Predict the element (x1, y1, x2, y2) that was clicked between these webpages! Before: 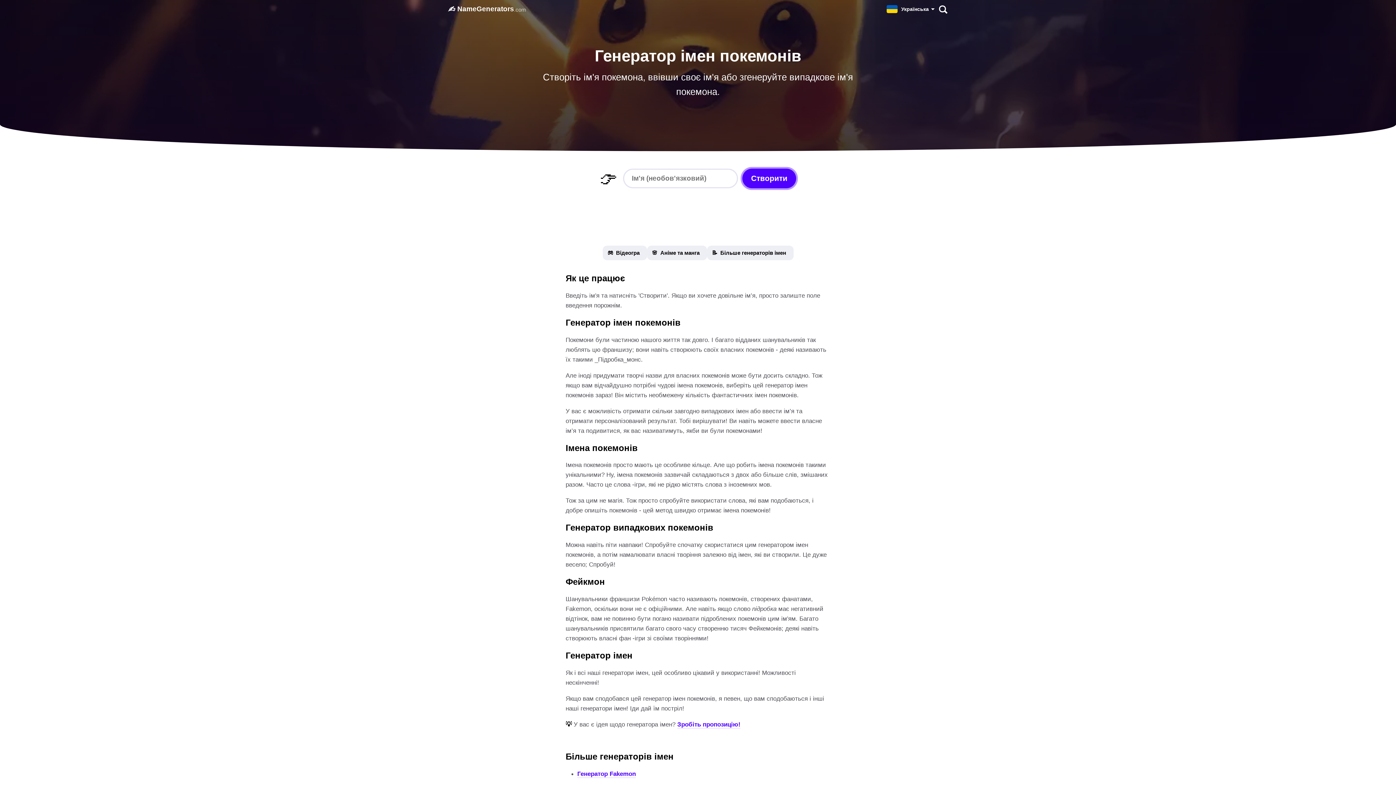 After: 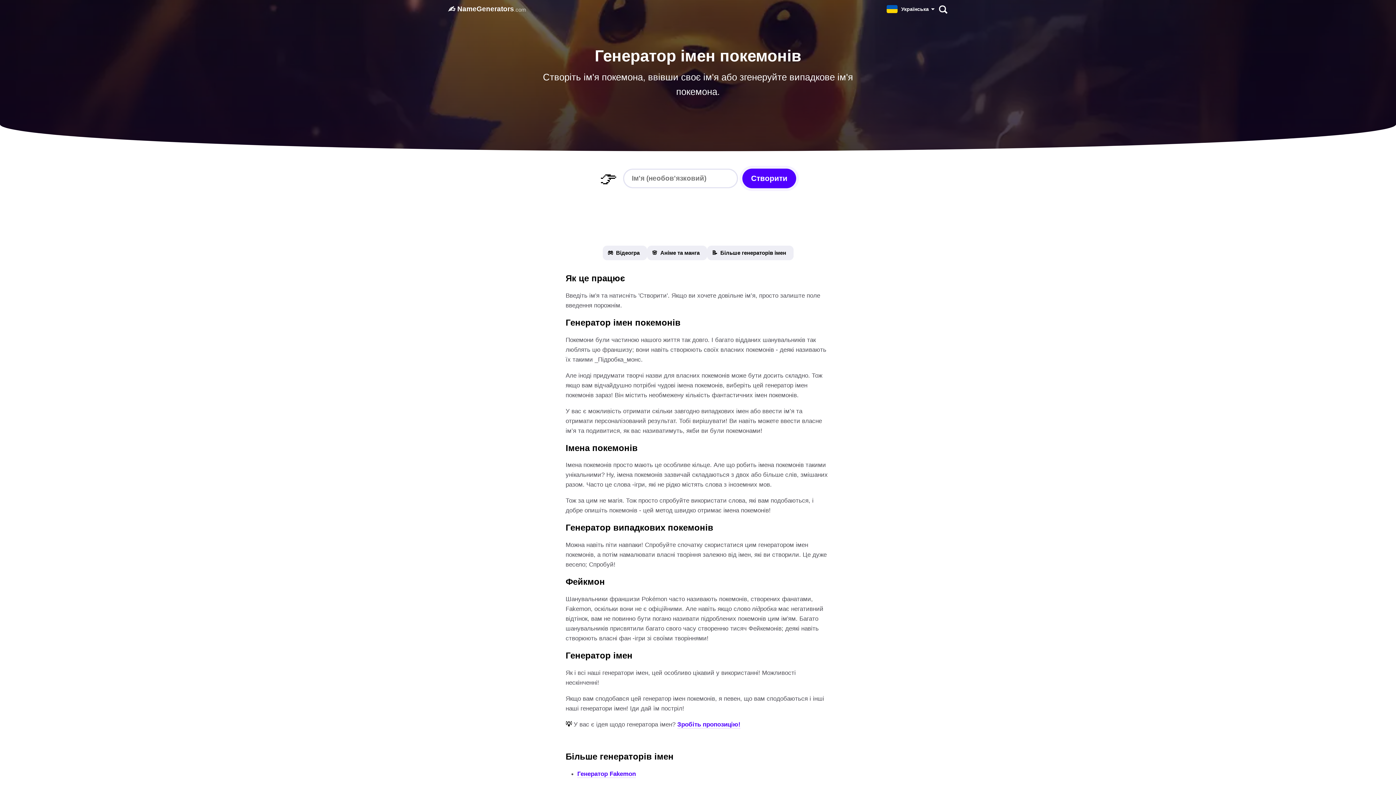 Action: bbox: (677, 721, 740, 729) label: Зробіть пропозицію!